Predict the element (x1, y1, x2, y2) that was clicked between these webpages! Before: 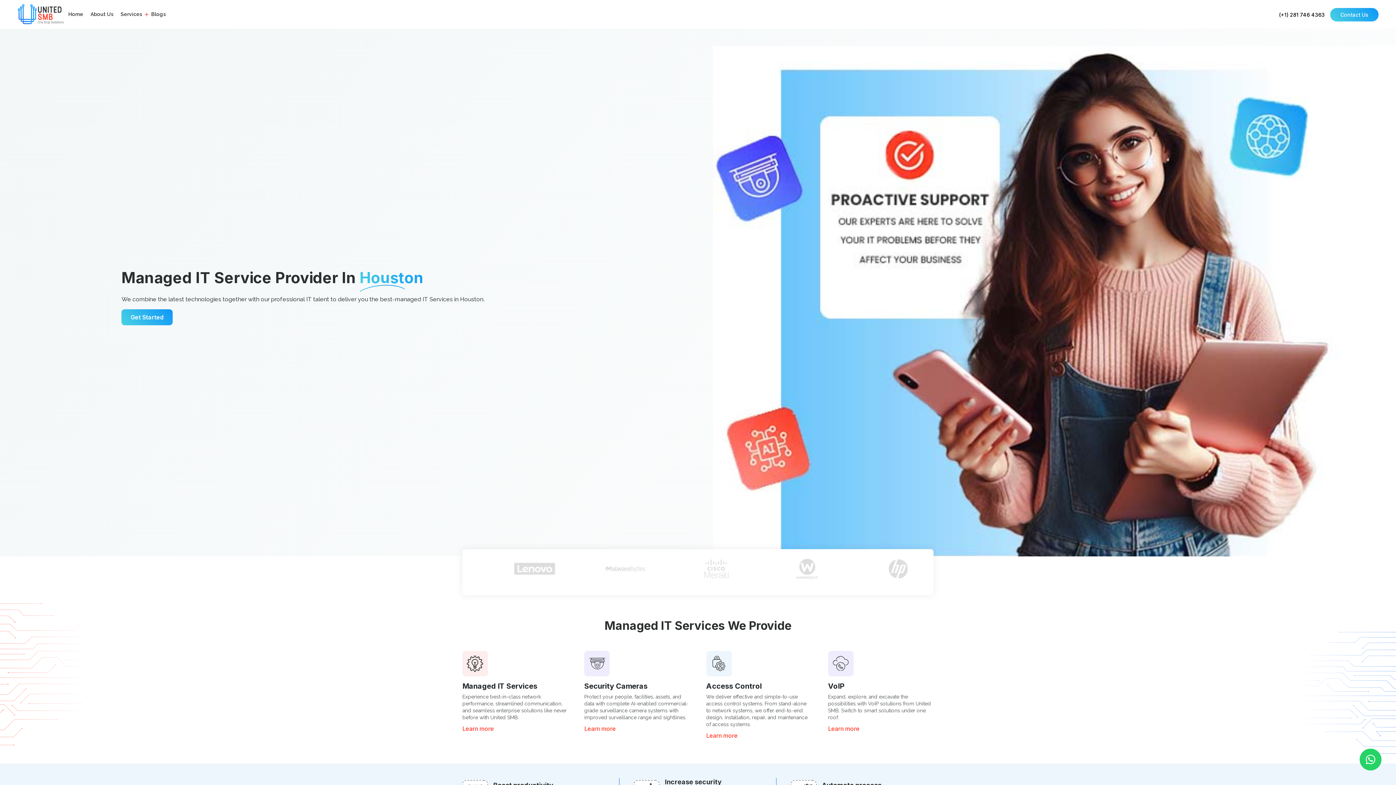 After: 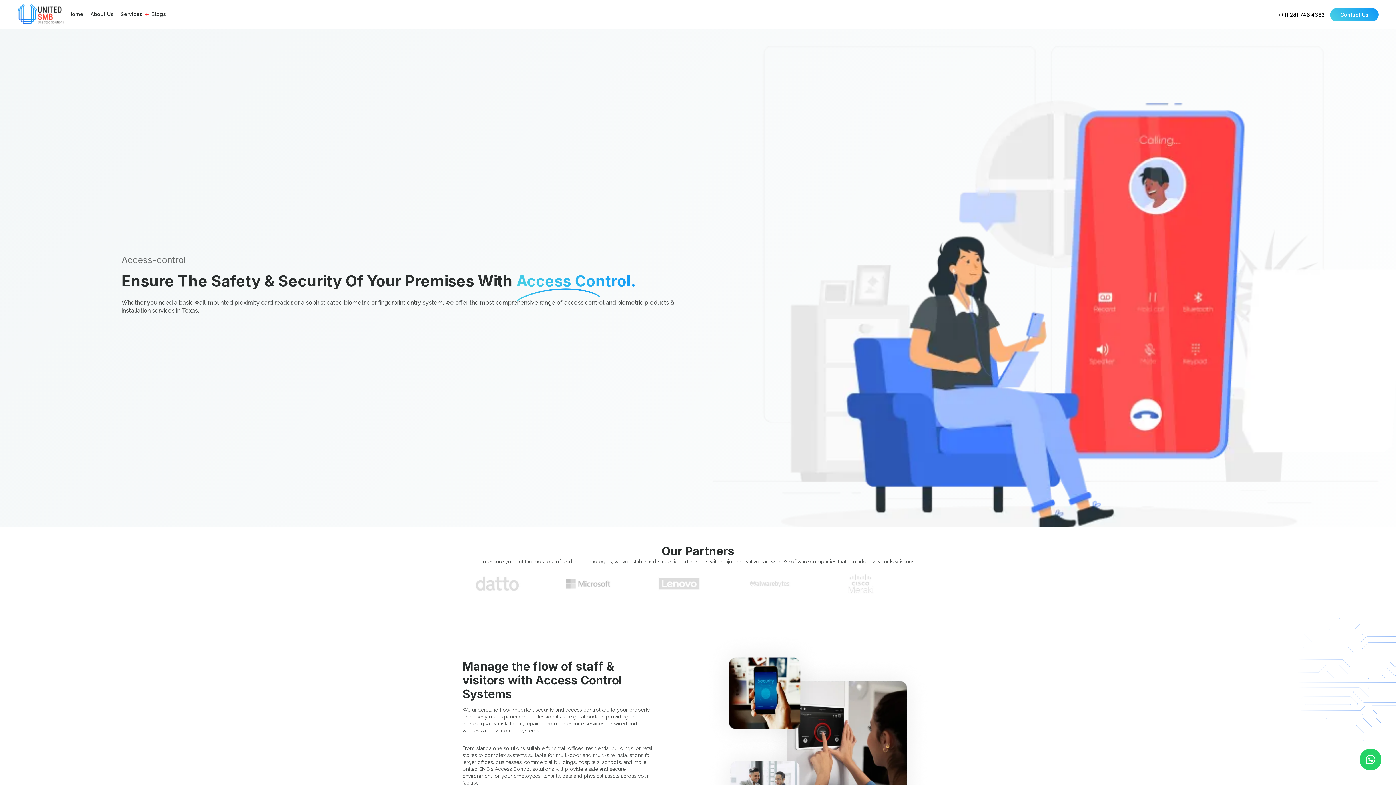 Action: bbox: (706, 731, 738, 740) label: Learn more